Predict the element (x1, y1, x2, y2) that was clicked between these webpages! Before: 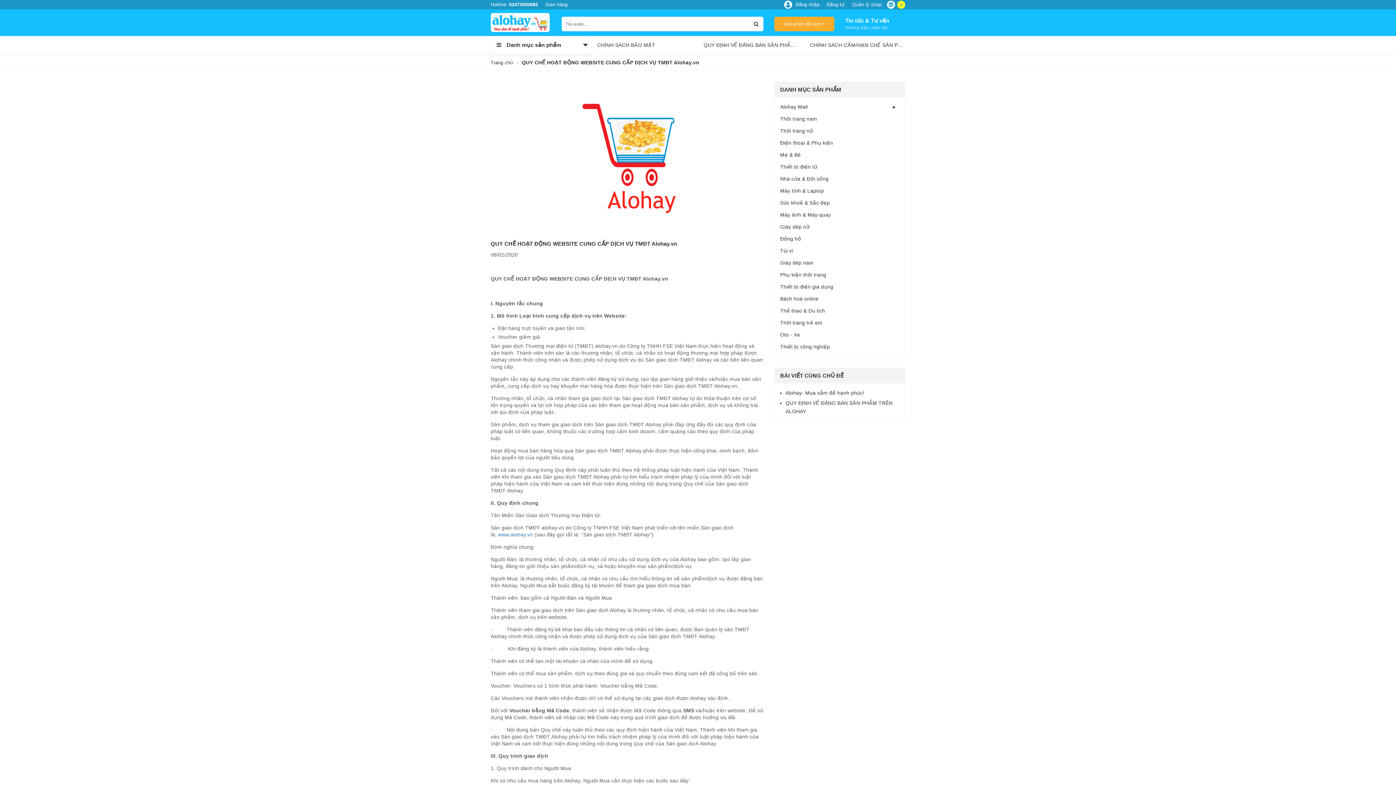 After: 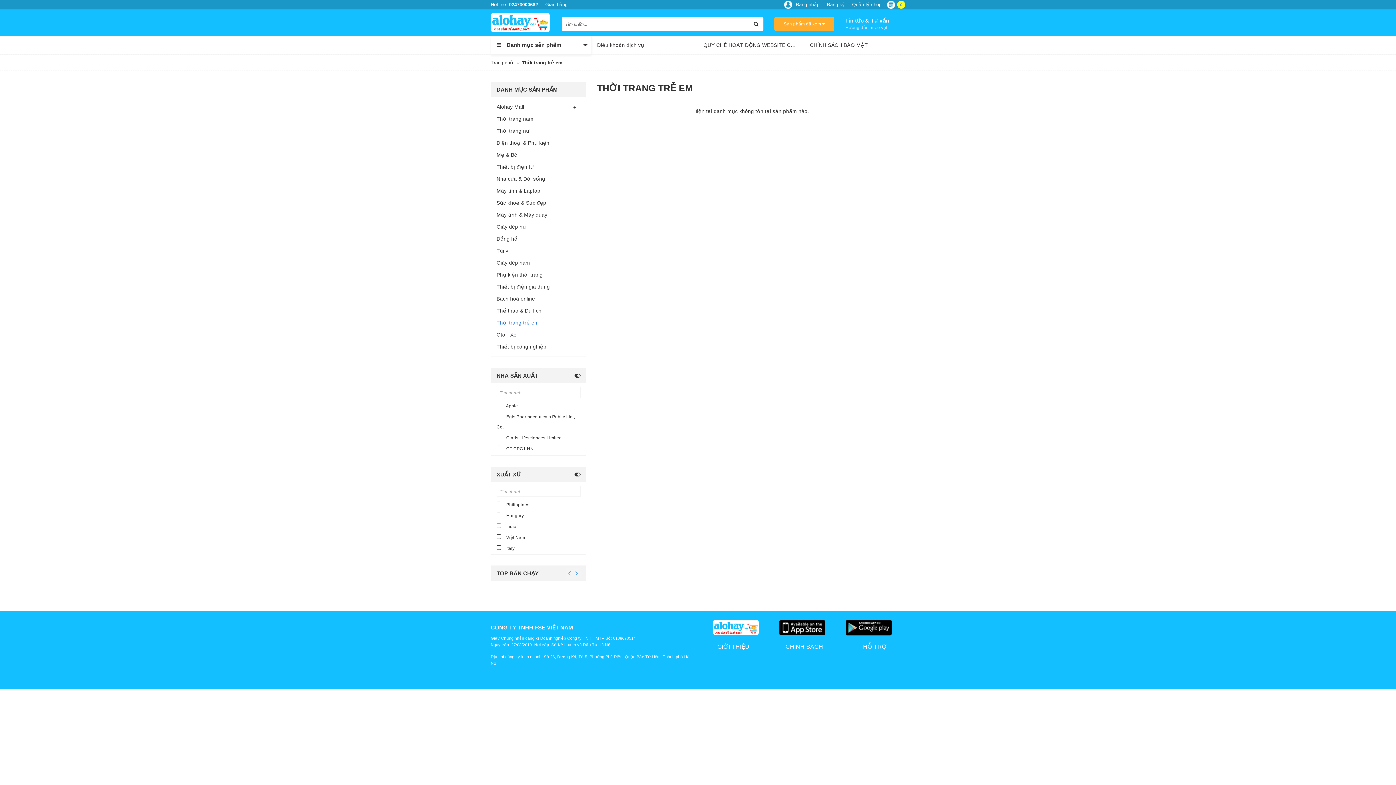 Action: bbox: (780, 317, 899, 329) label: Thời trang trẻ em